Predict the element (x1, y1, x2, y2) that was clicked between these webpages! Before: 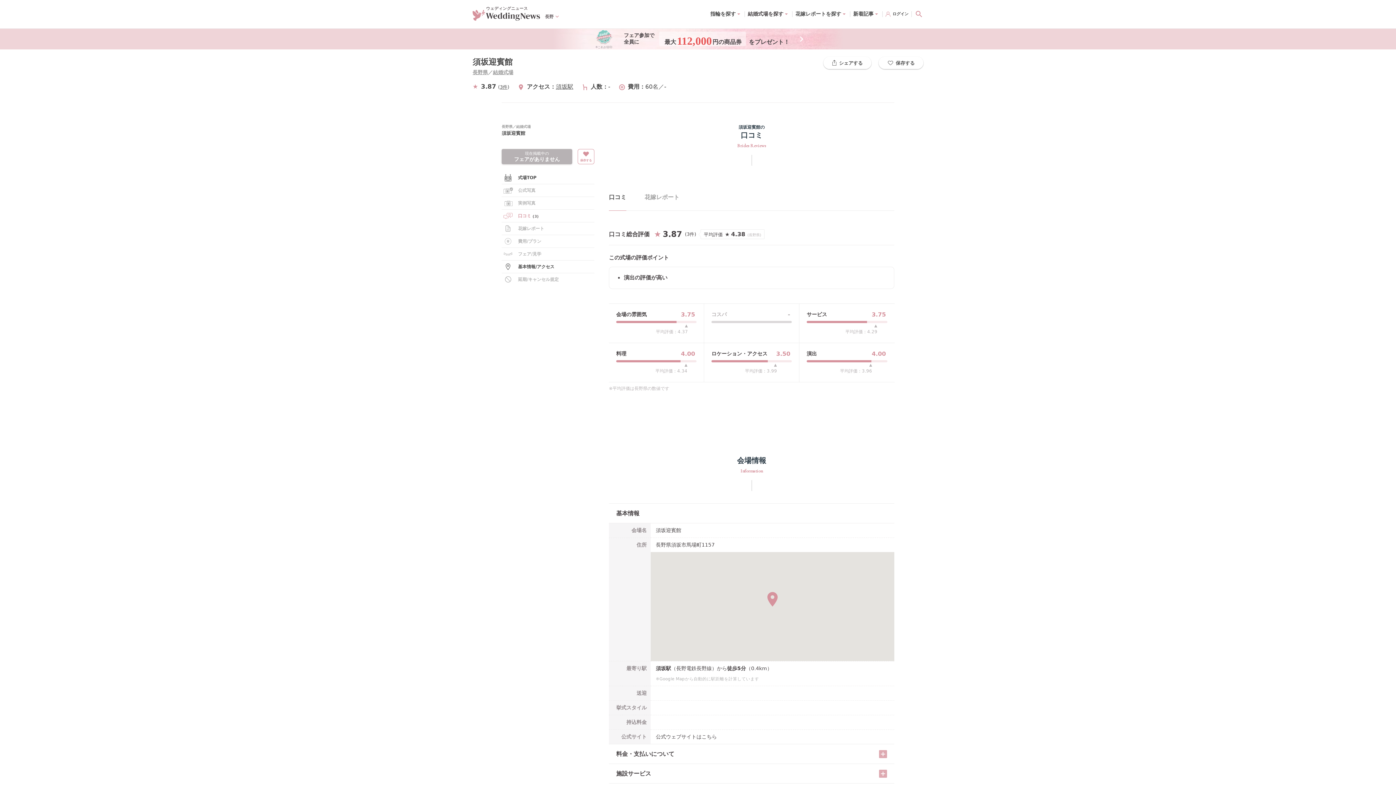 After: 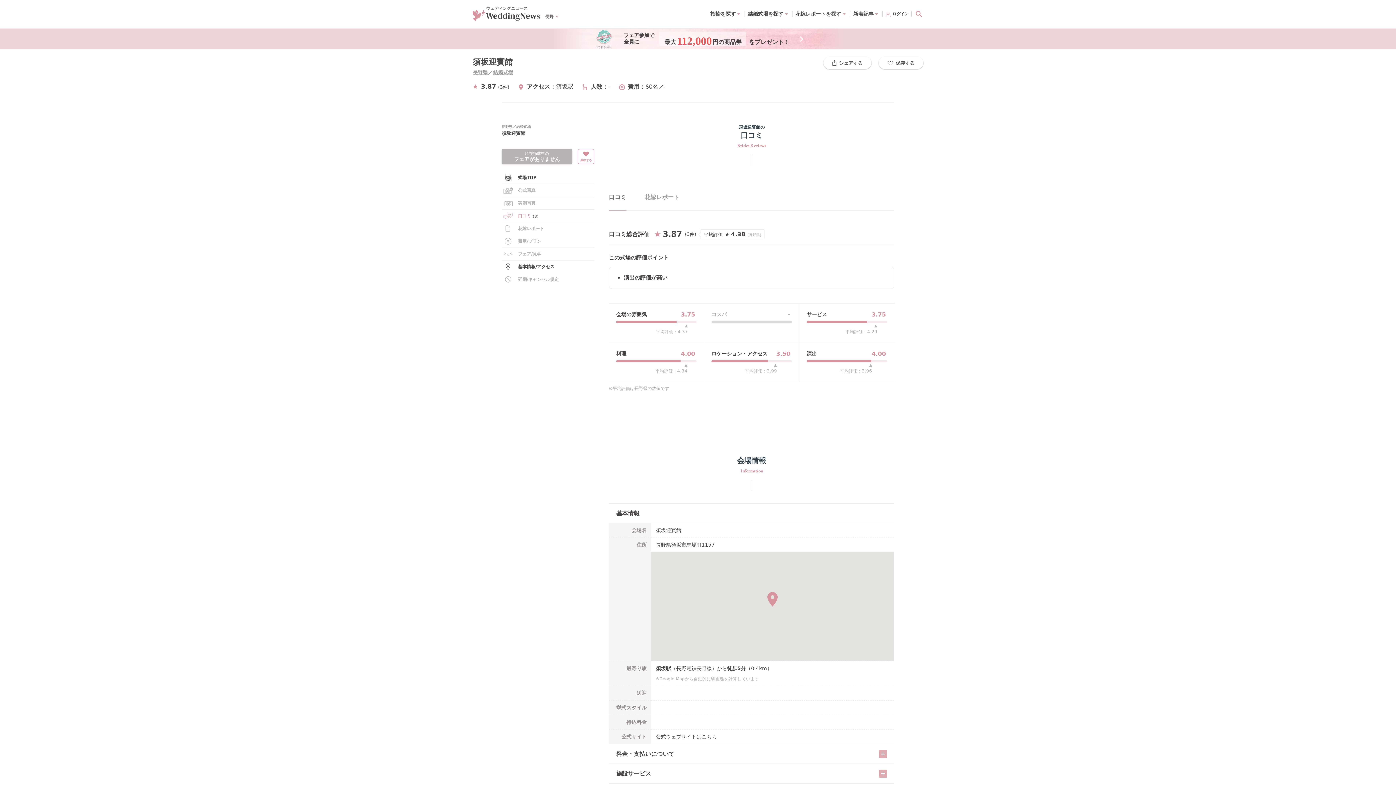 Action: bbox: (609, 184, 626, 210) label: 口コミ